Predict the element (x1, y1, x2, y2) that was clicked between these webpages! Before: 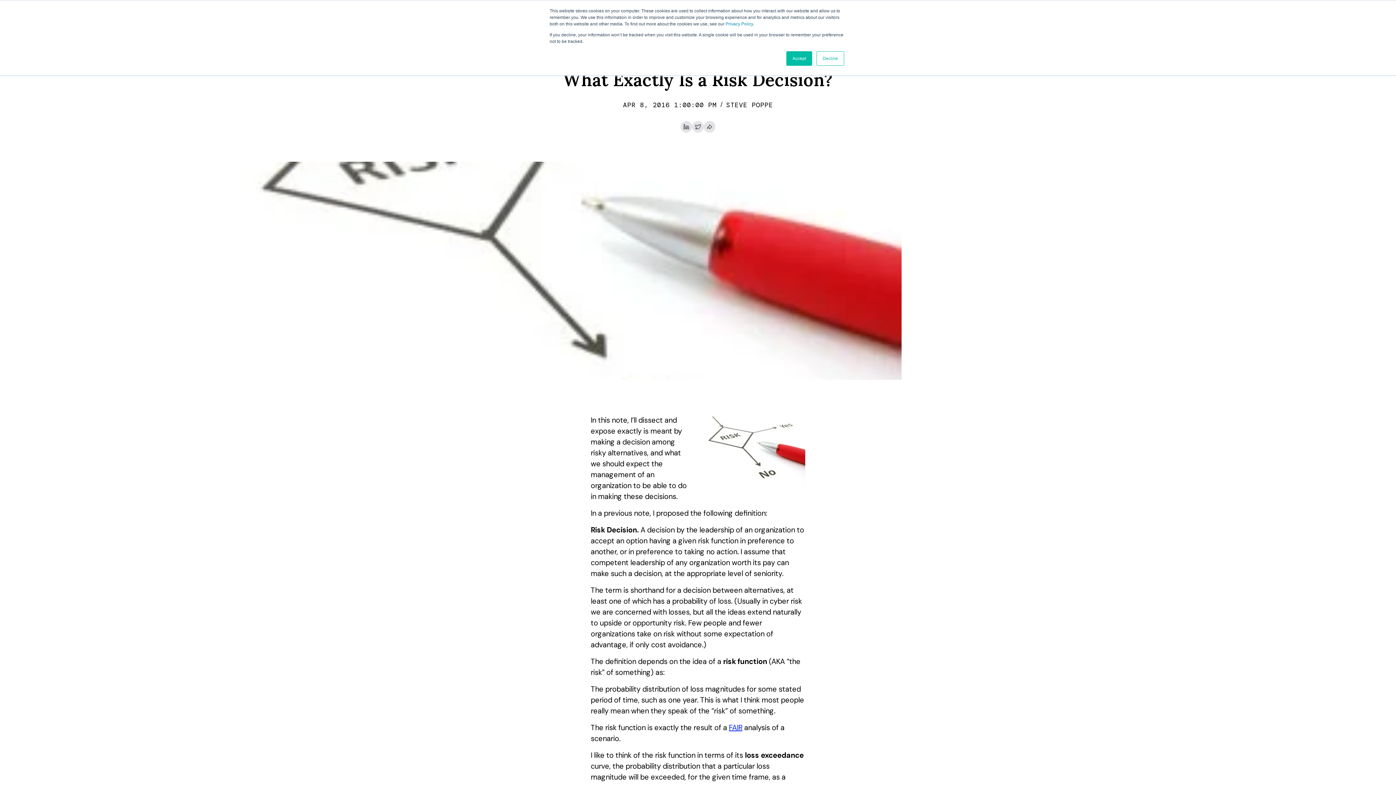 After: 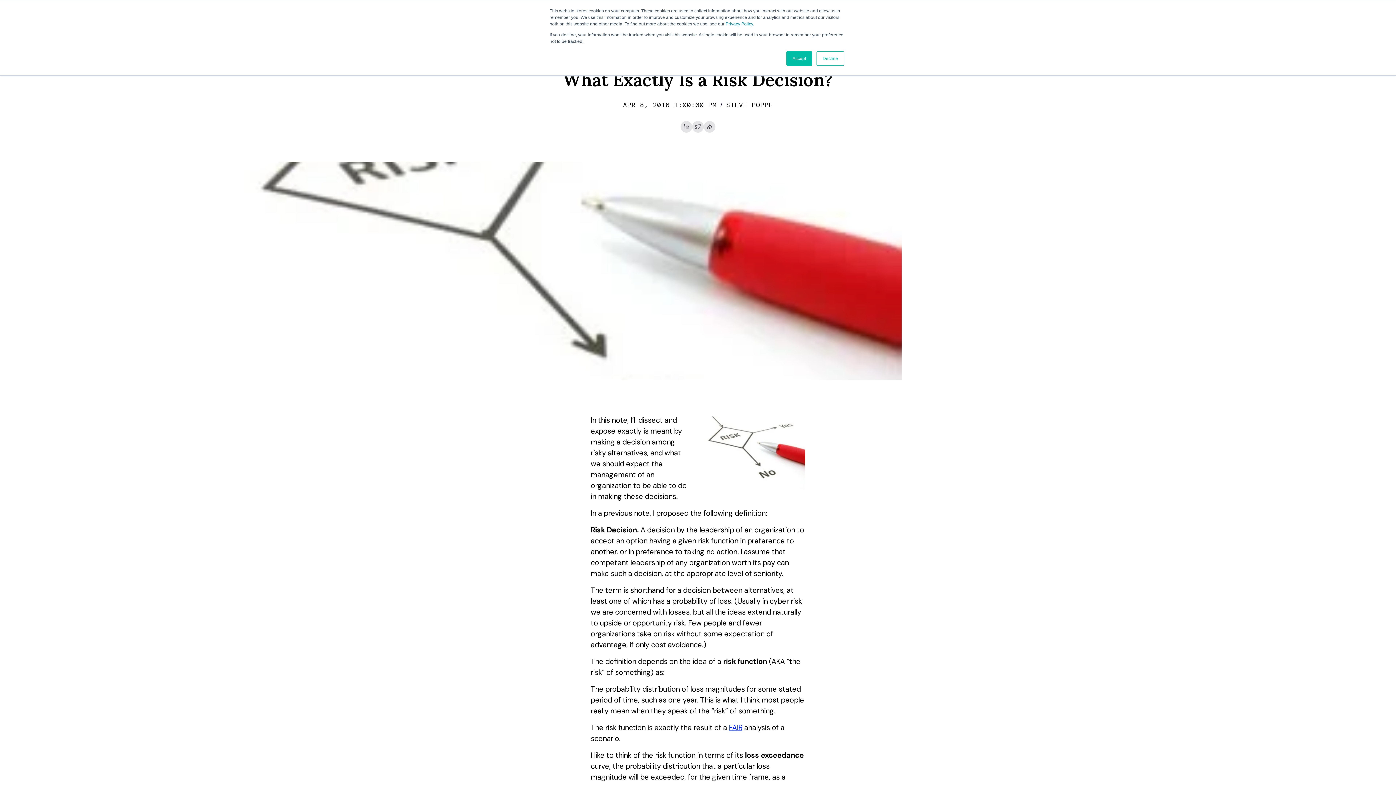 Action: bbox: (692, 120, 704, 132)